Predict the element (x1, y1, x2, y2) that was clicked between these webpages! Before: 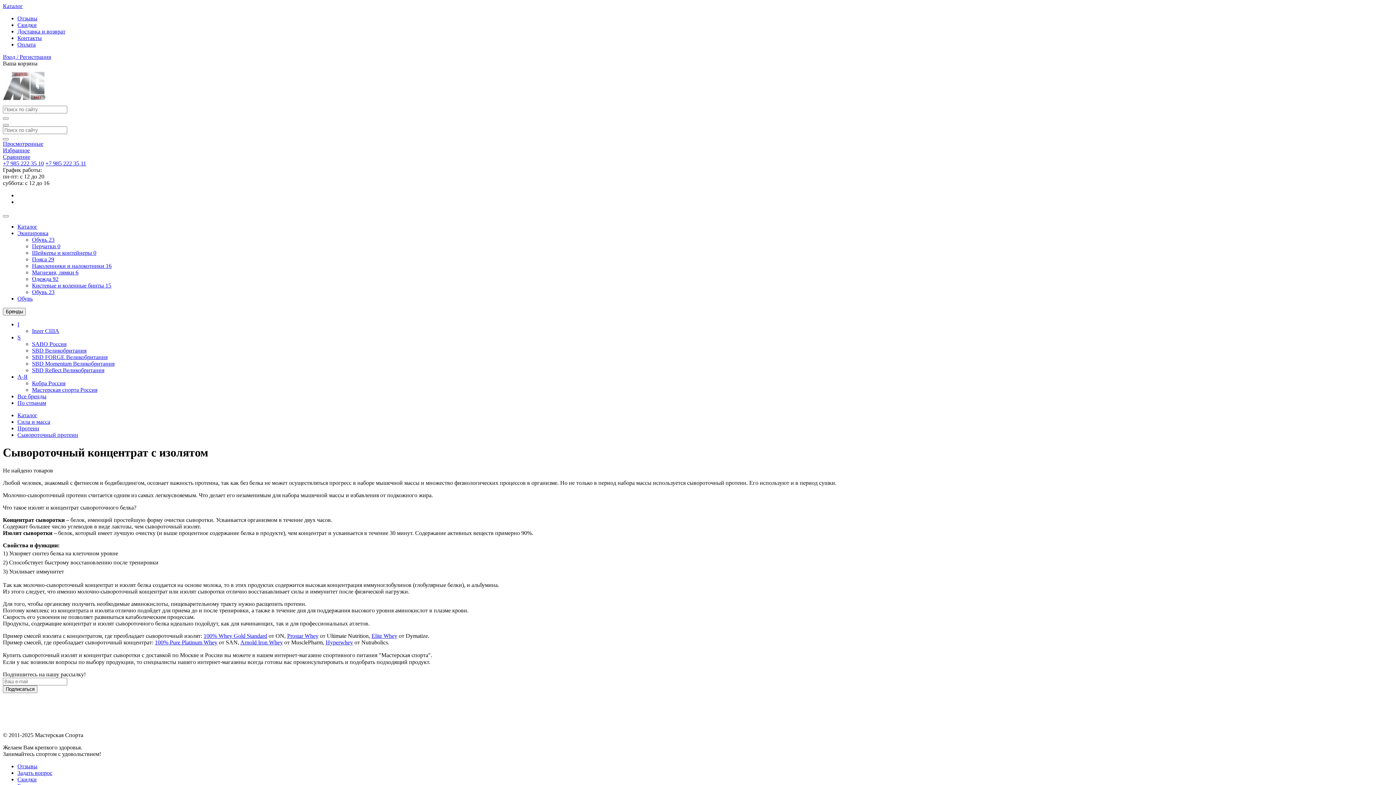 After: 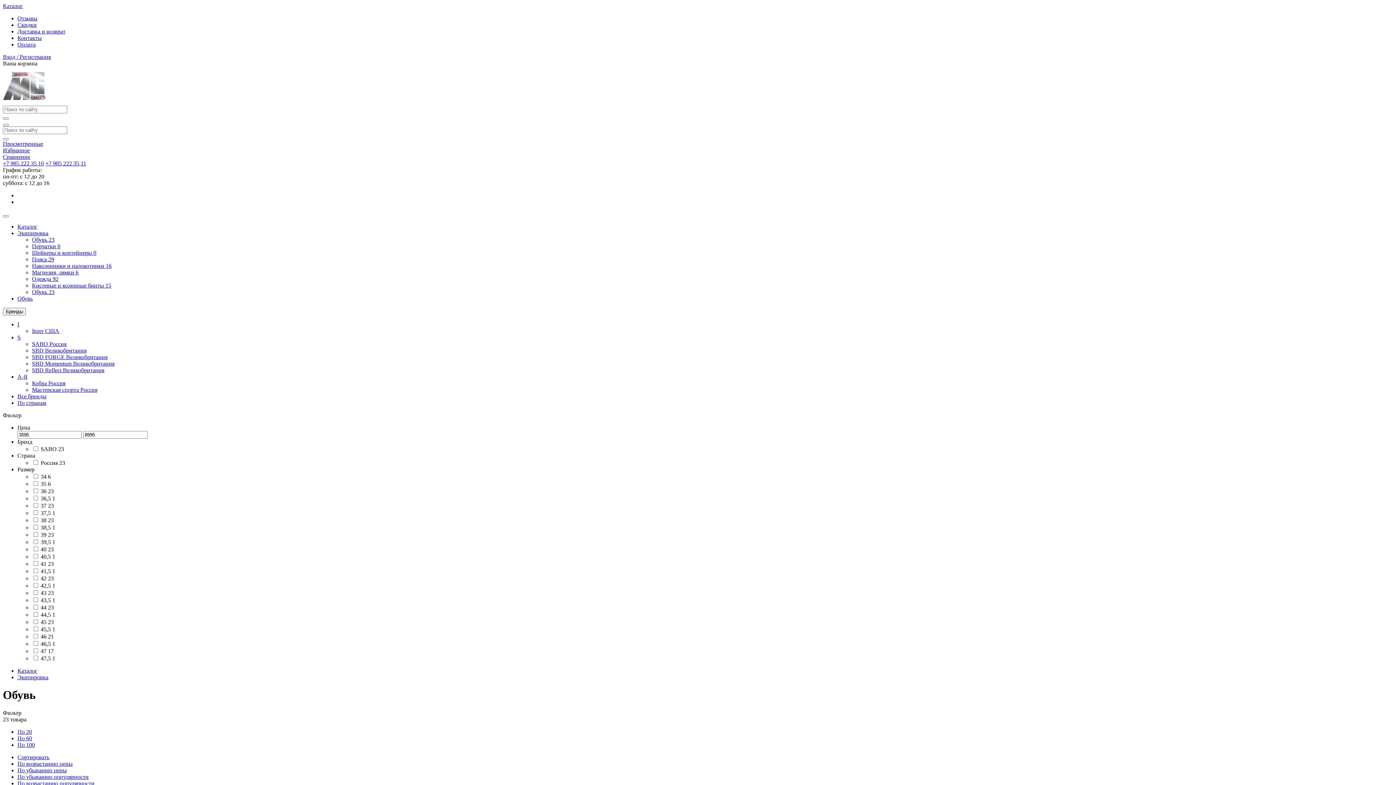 Action: label: Обувь 23 bbox: (32, 236, 54, 242)